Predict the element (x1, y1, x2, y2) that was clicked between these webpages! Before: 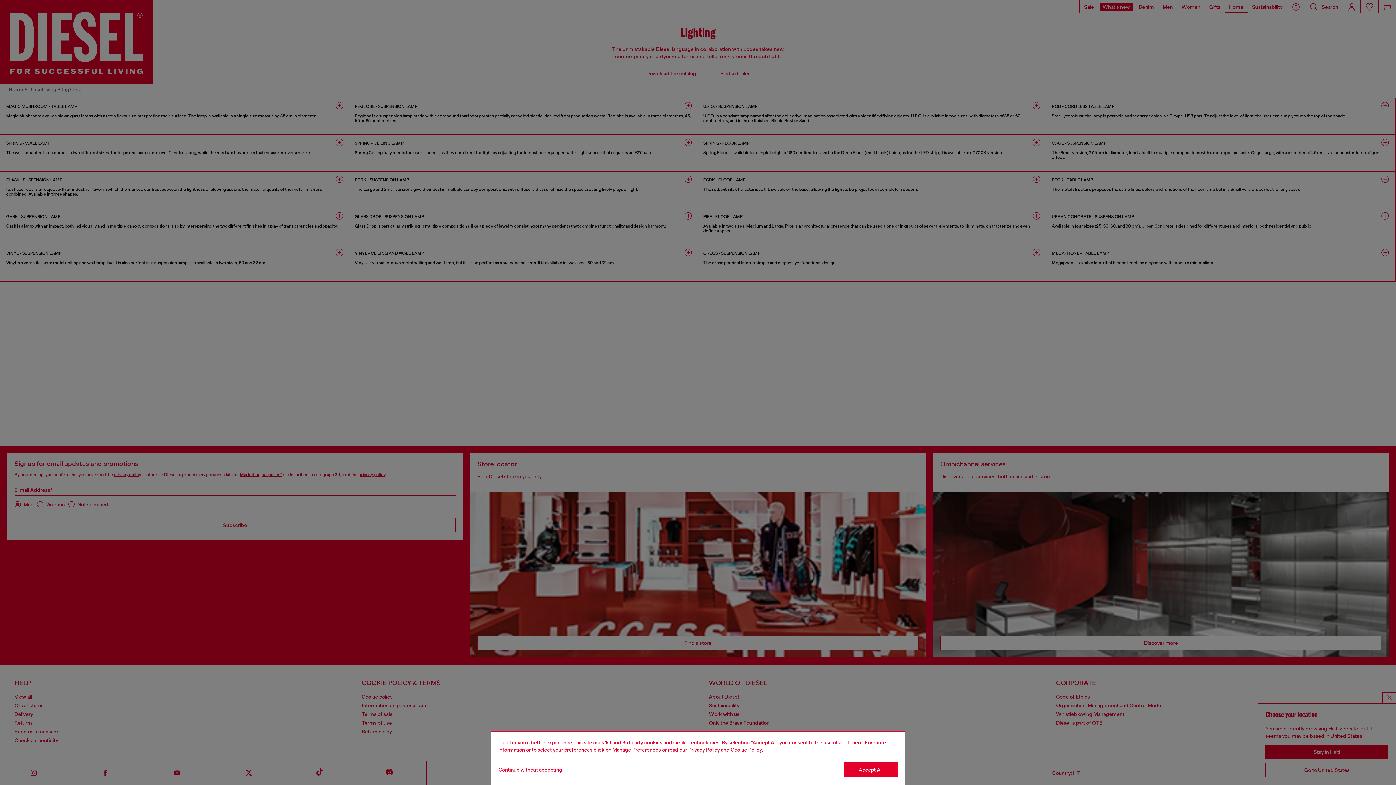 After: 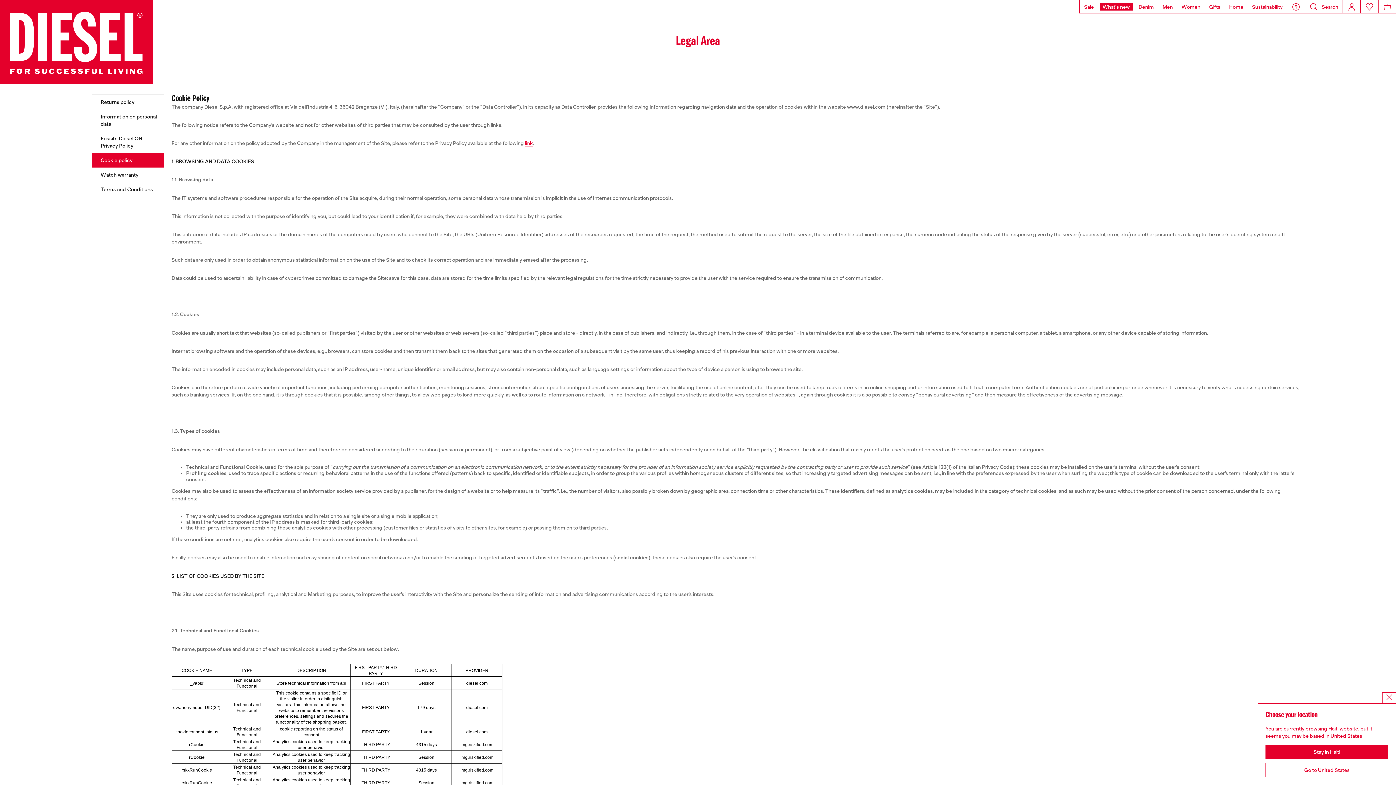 Action: bbox: (730, 747, 762, 753) label: Cookie Policy